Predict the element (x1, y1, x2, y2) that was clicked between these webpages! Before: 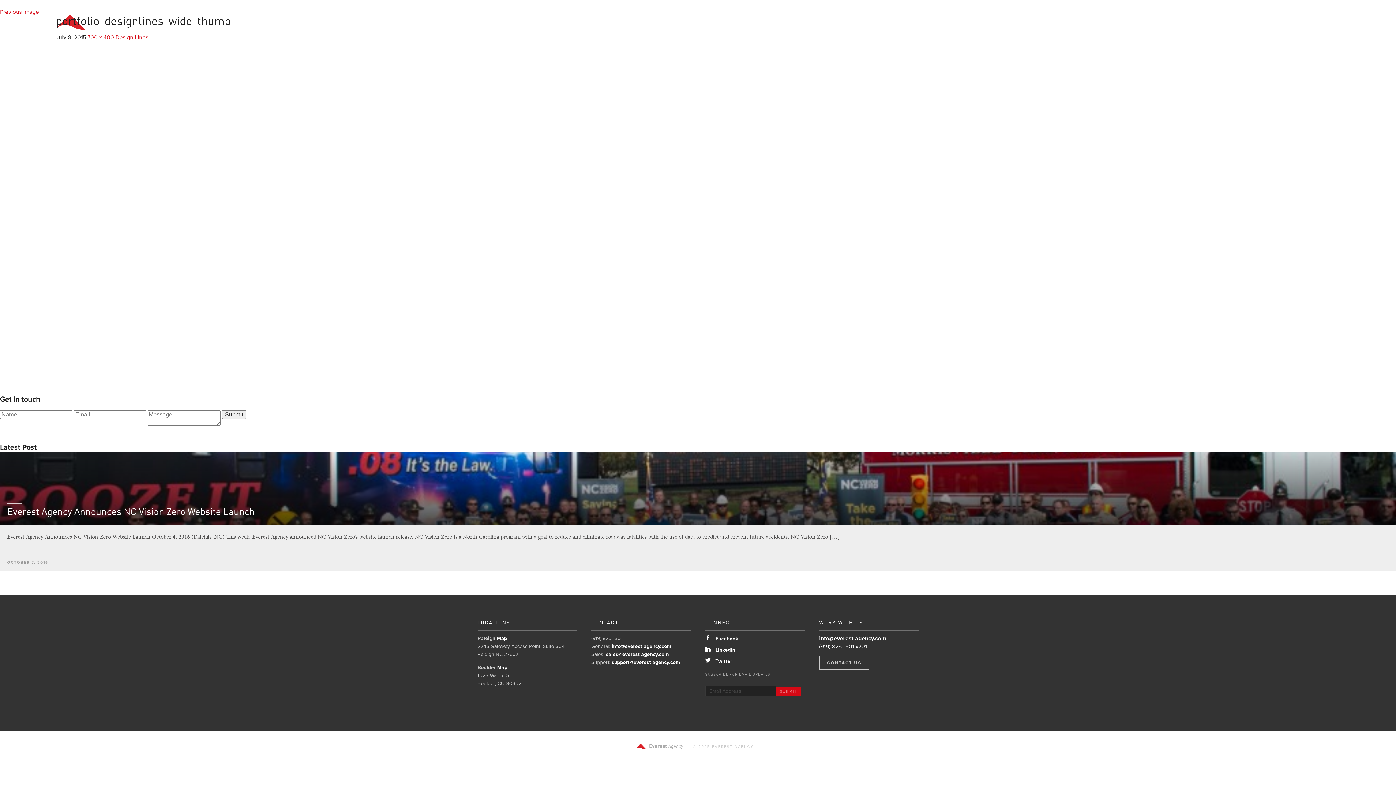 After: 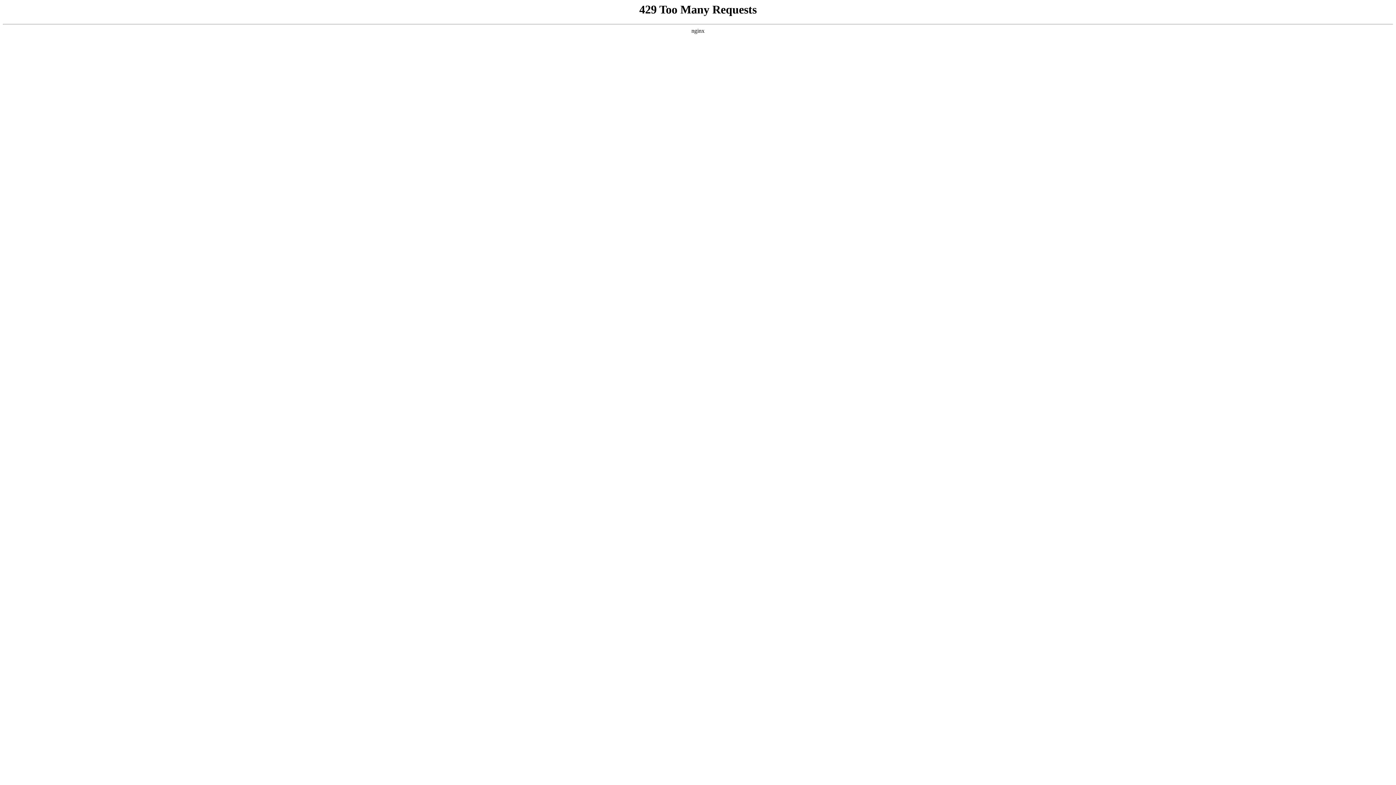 Action: label: 700 × 400 bbox: (87, 33, 114, 41)